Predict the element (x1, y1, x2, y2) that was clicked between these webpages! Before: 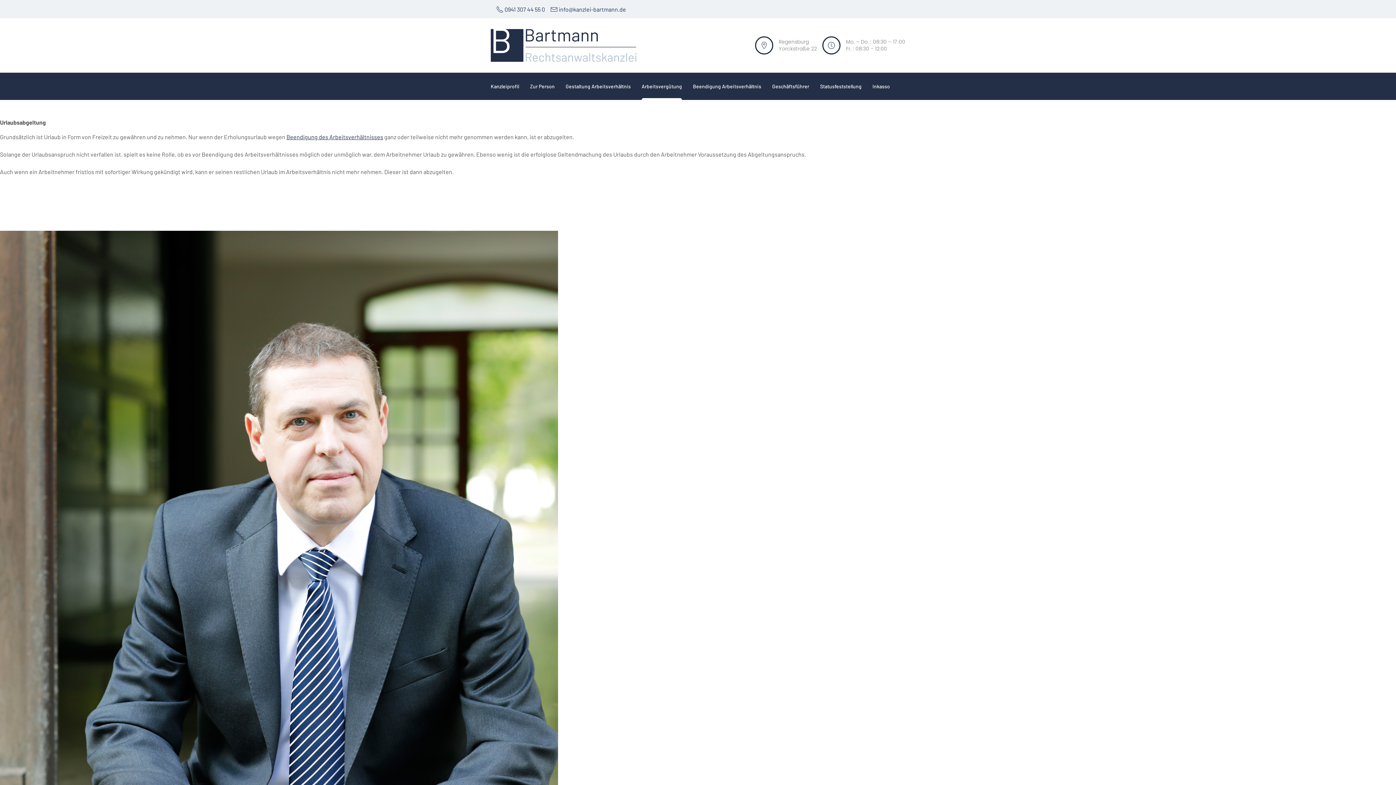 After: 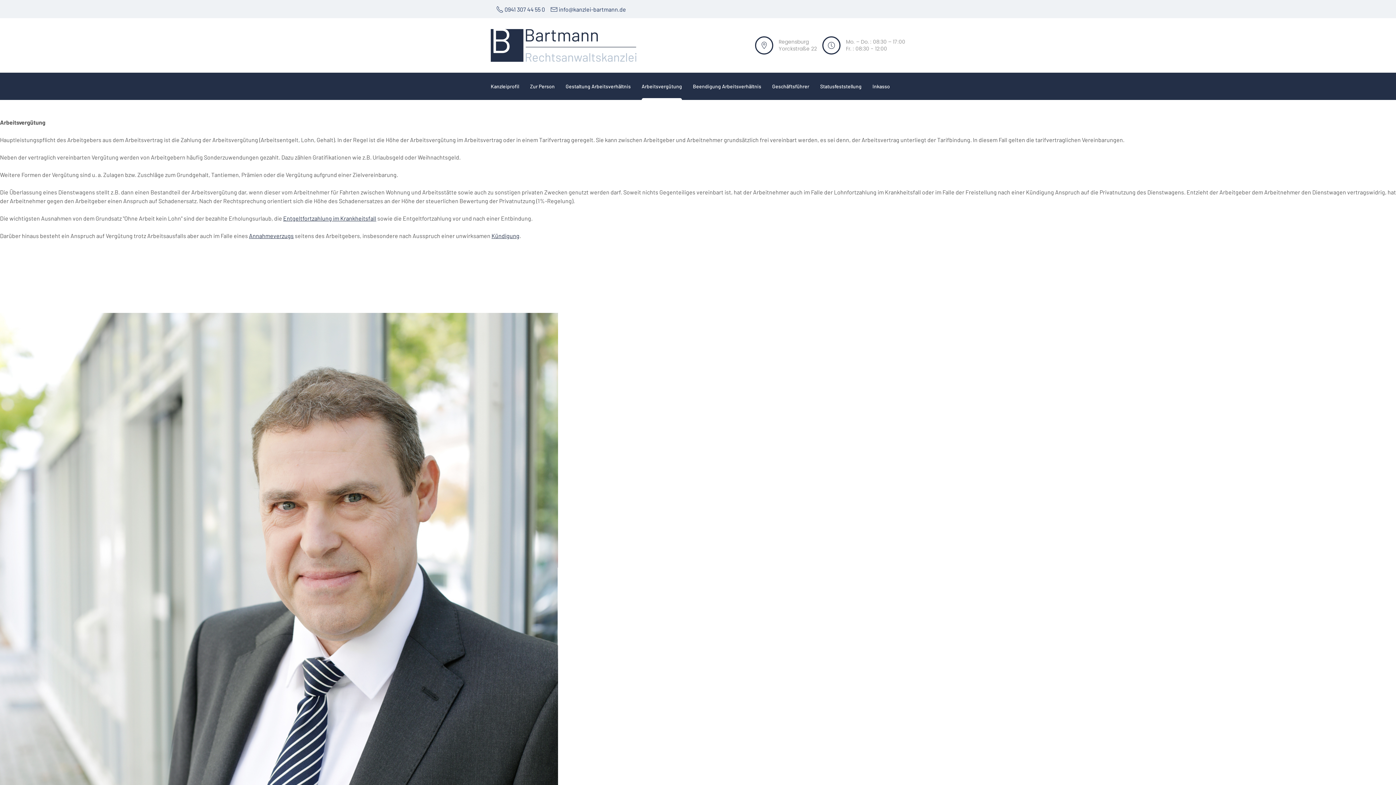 Action: label: Arbeitsvergütung bbox: (641, 72, 682, 99)